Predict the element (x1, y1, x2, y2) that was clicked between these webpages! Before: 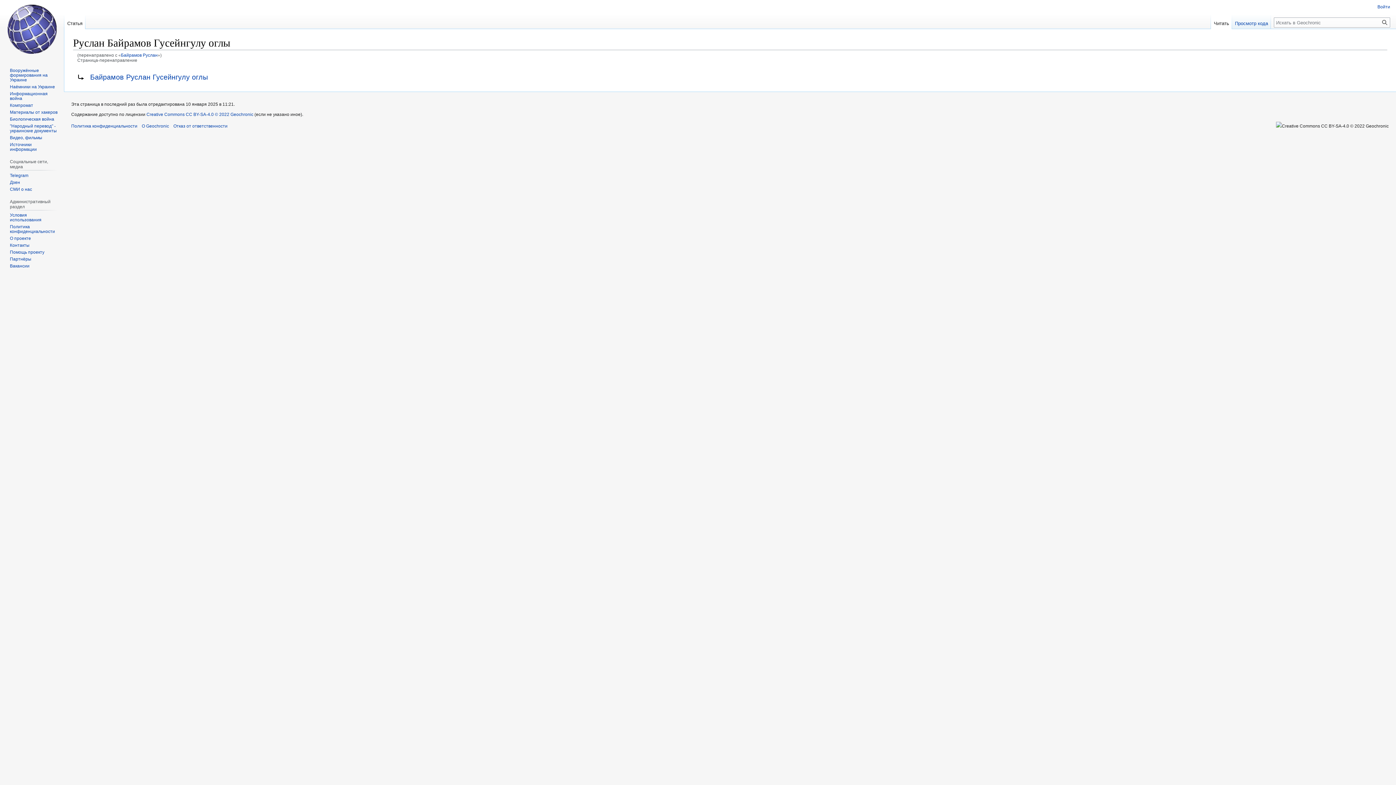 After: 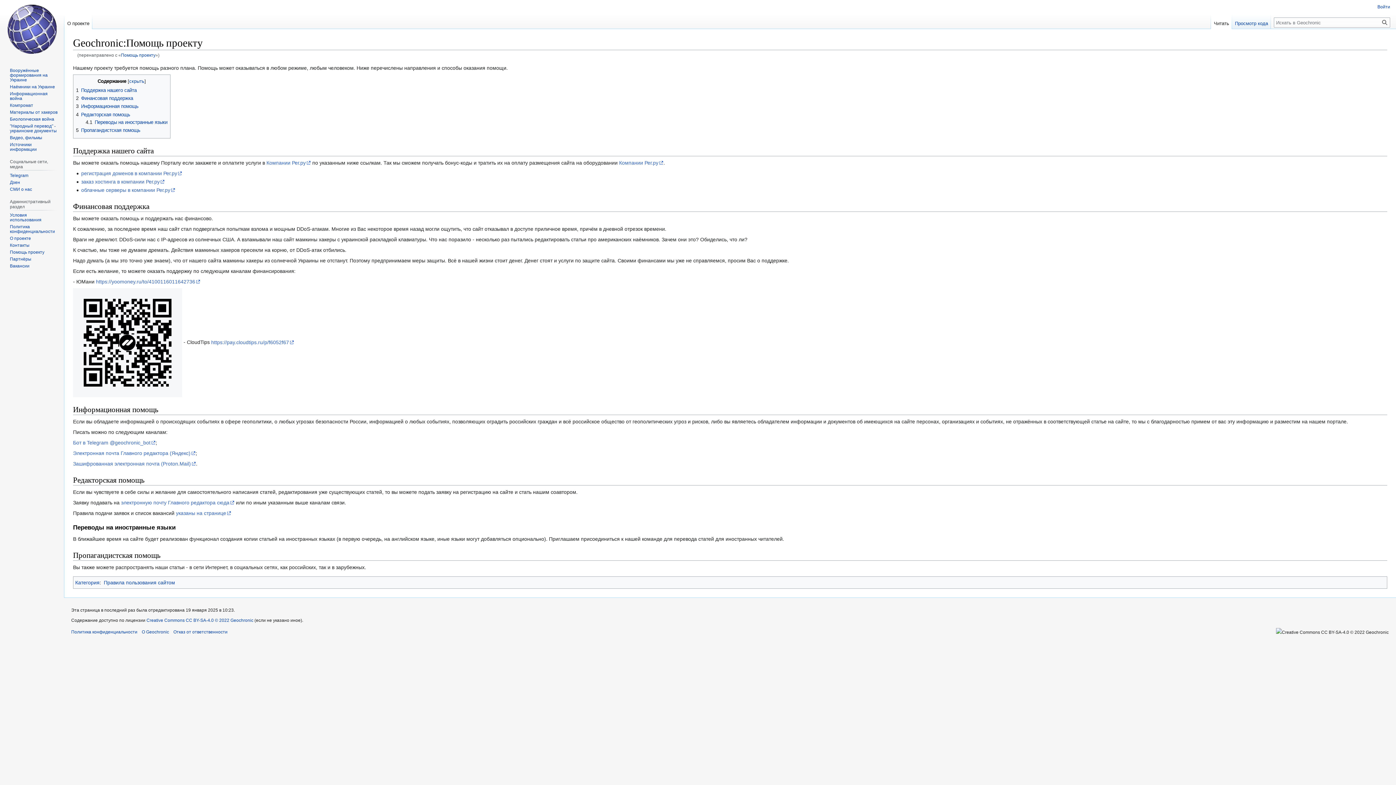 Action: bbox: (9, 249, 44, 255) label: Помощь проекту